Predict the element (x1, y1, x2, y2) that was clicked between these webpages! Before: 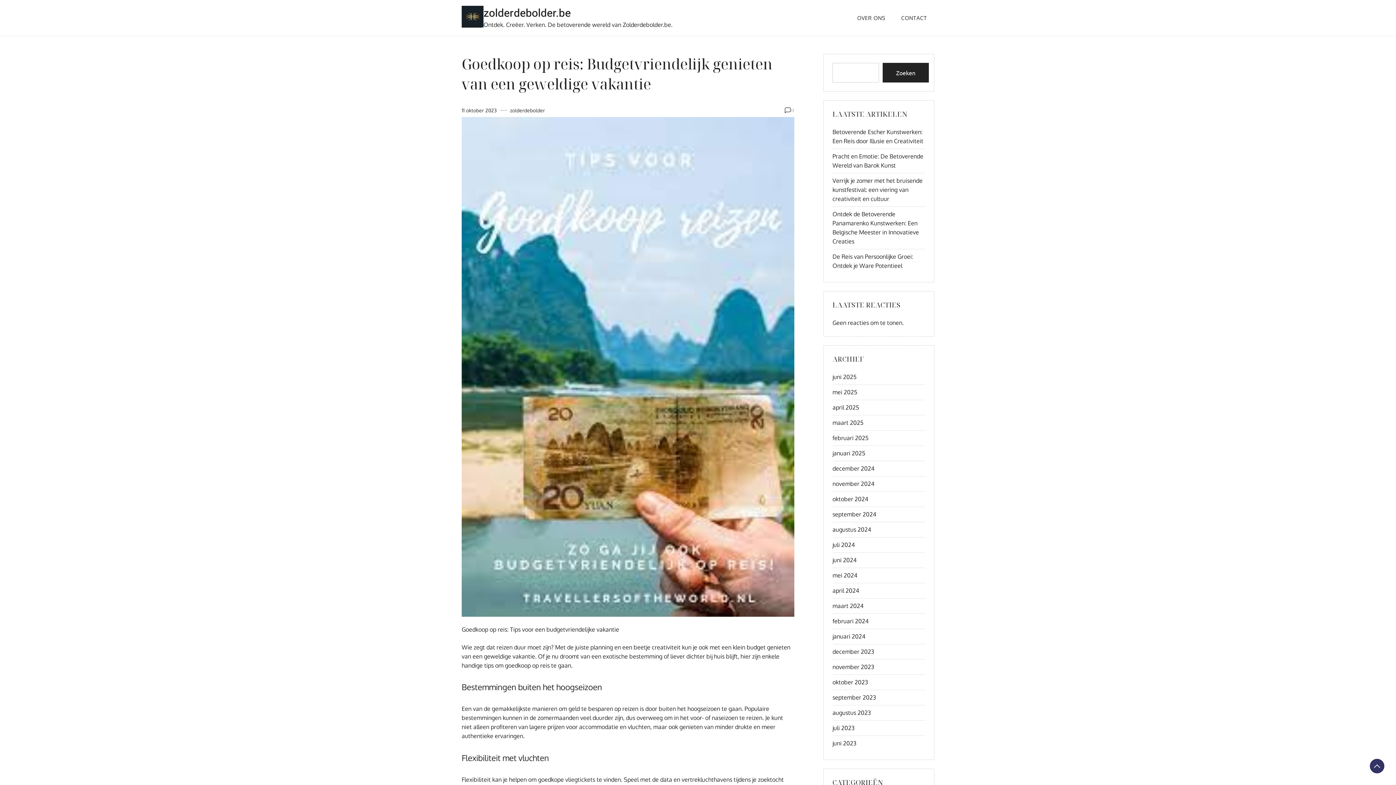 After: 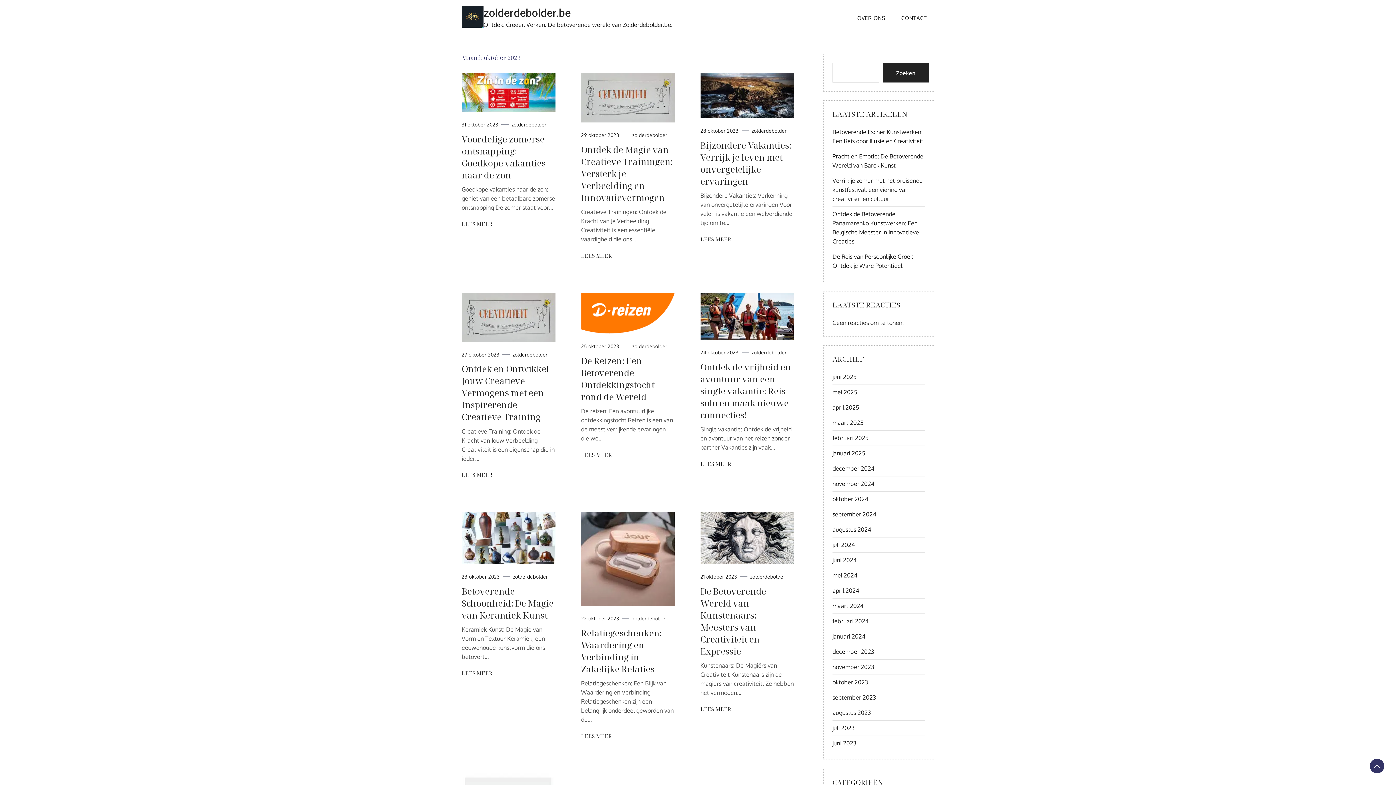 Action: bbox: (832, 678, 868, 686) label: oktober 2023